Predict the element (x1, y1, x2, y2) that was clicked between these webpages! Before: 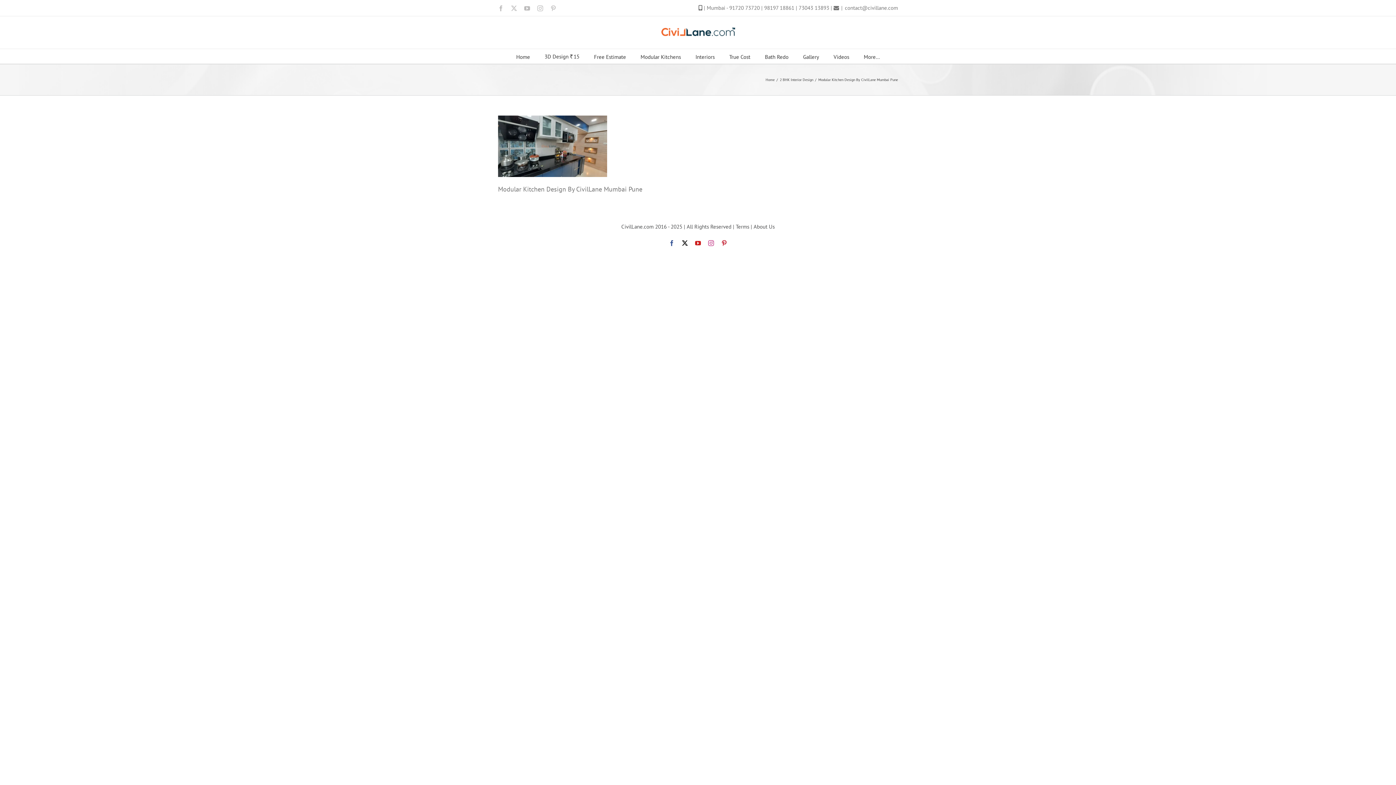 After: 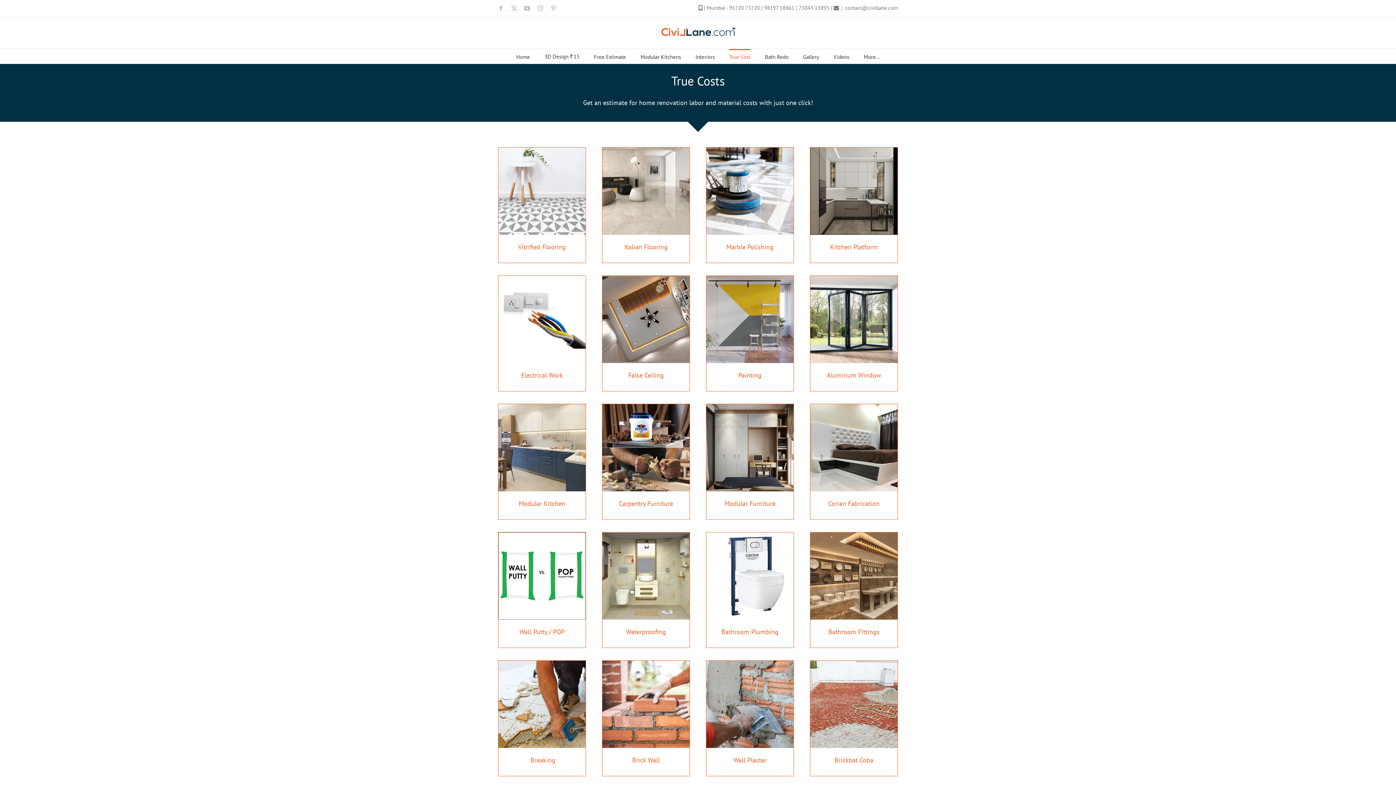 Action: bbox: (729, 49, 750, 63) label: True Cost